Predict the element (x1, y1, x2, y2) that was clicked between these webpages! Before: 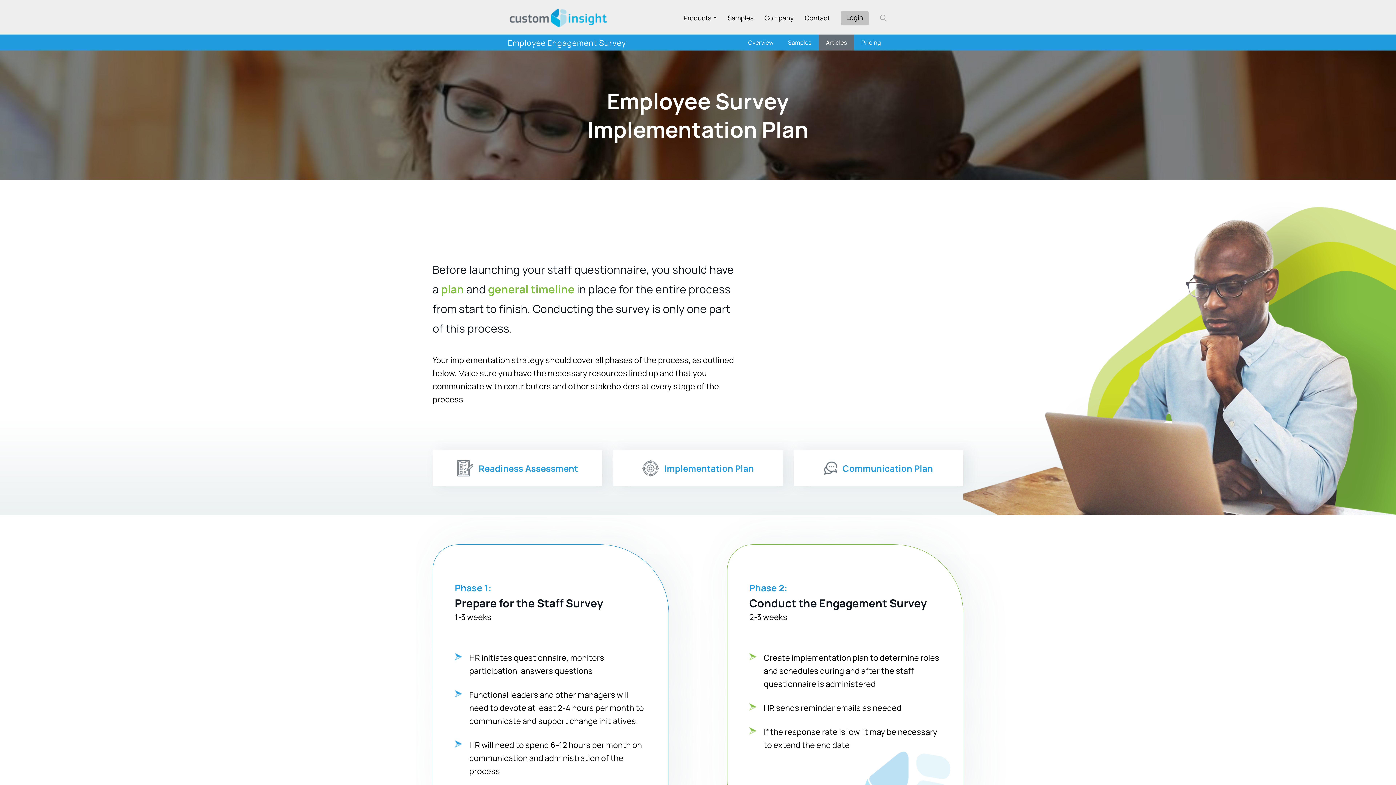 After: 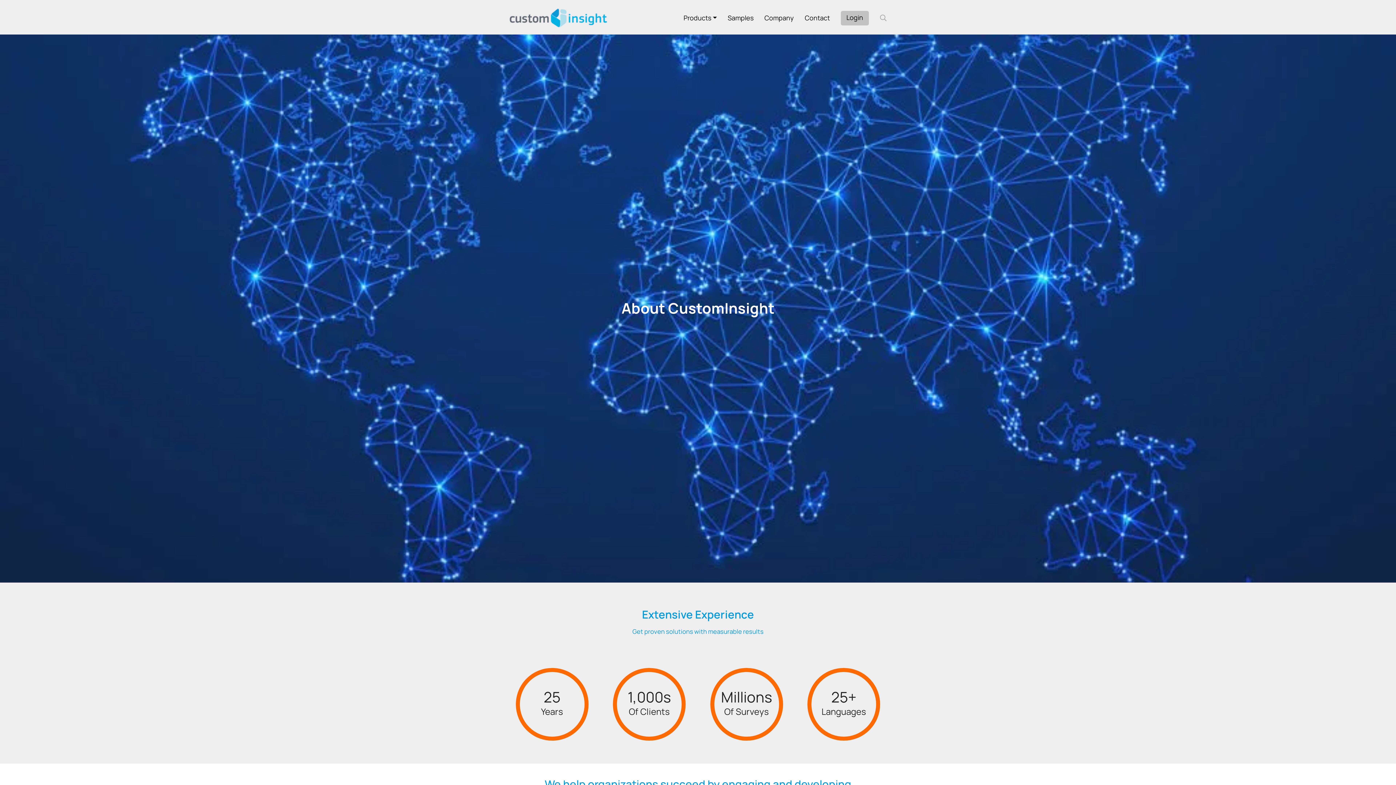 Action: label: Company bbox: (764, 13, 794, 22)